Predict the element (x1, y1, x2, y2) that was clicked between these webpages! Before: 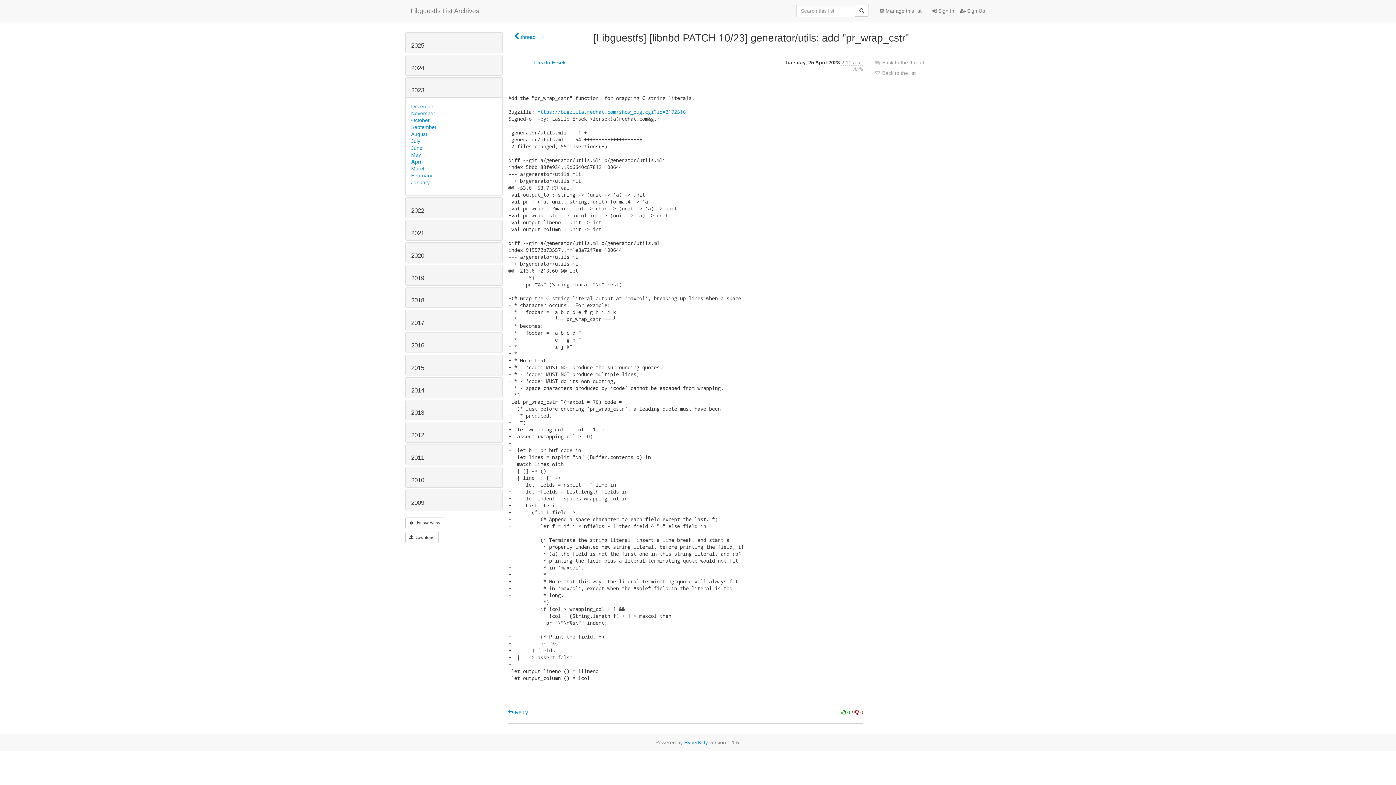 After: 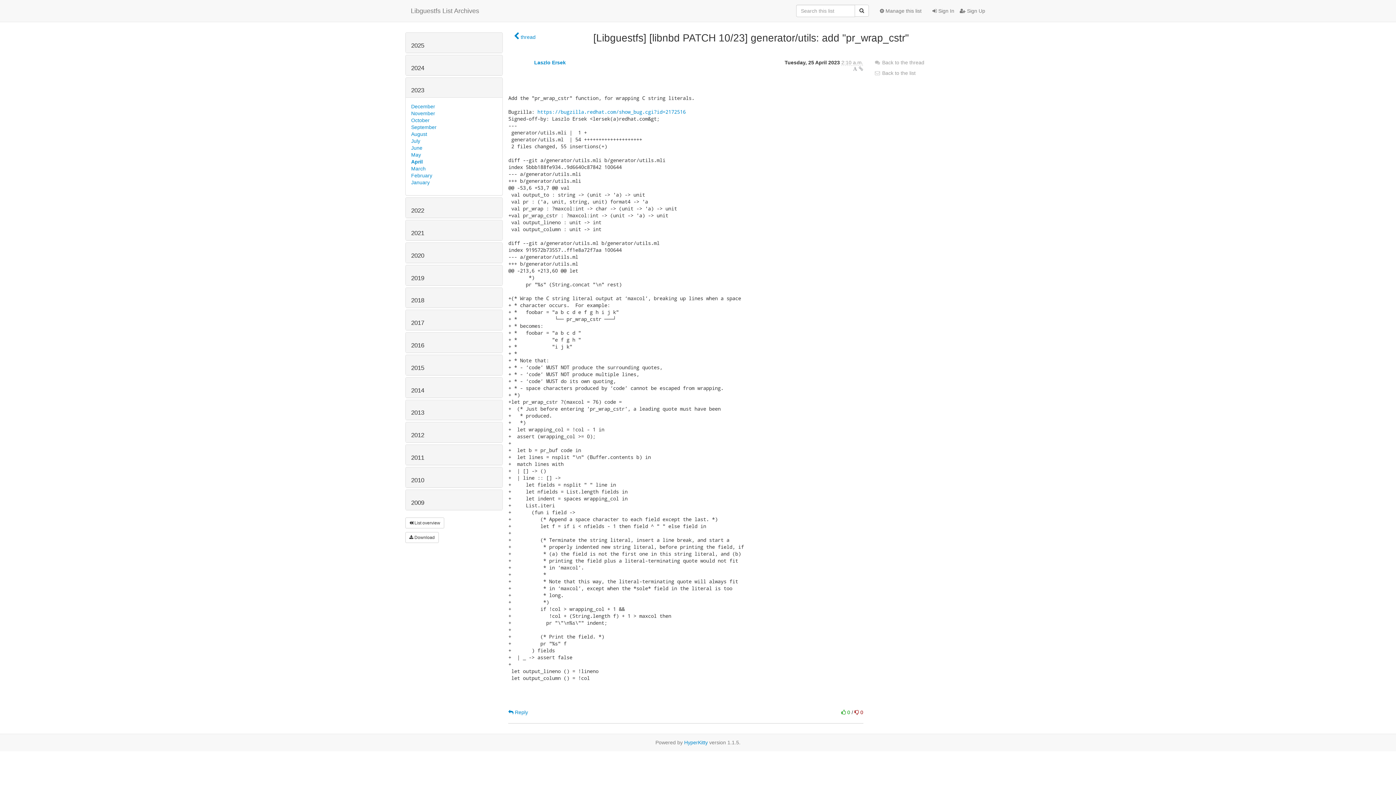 Action: bbox: (859, 66, 863, 71)